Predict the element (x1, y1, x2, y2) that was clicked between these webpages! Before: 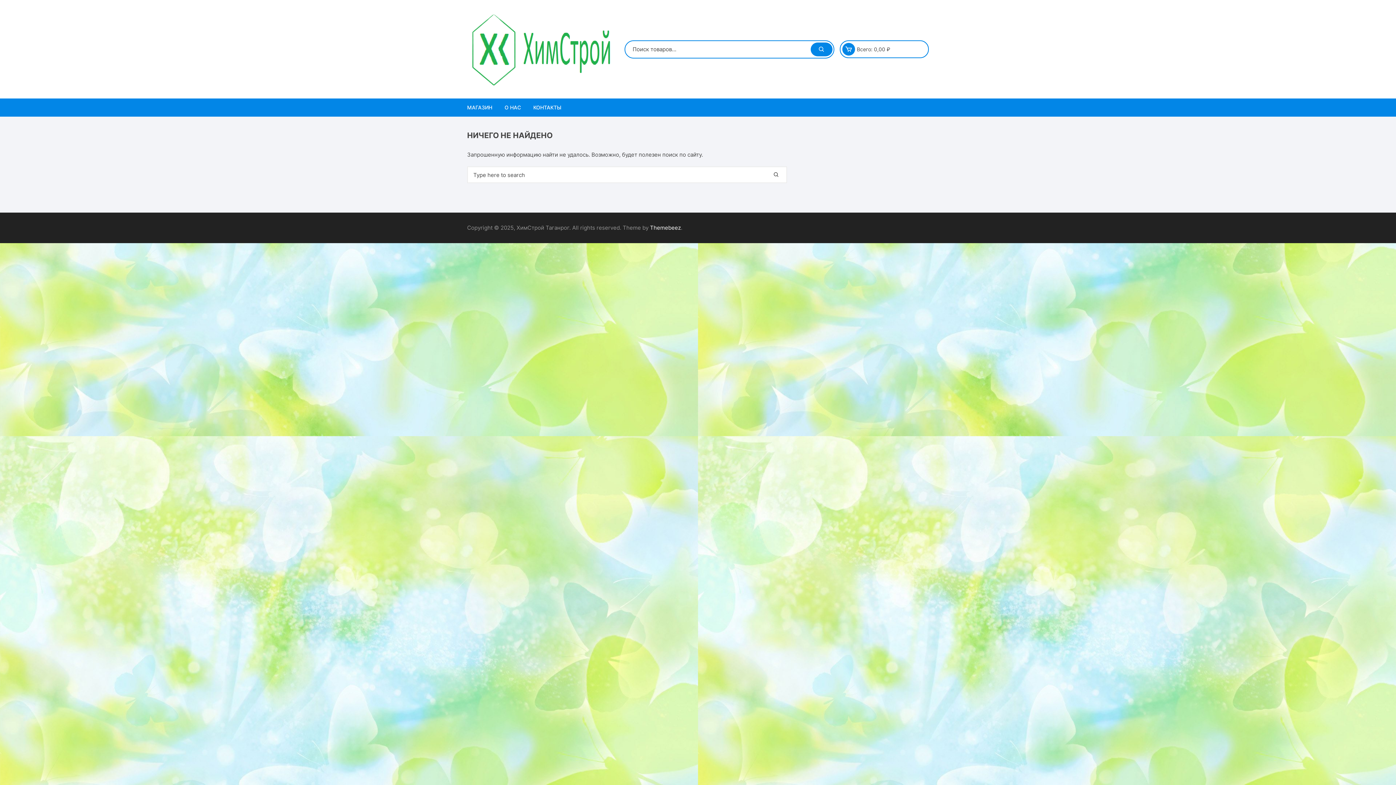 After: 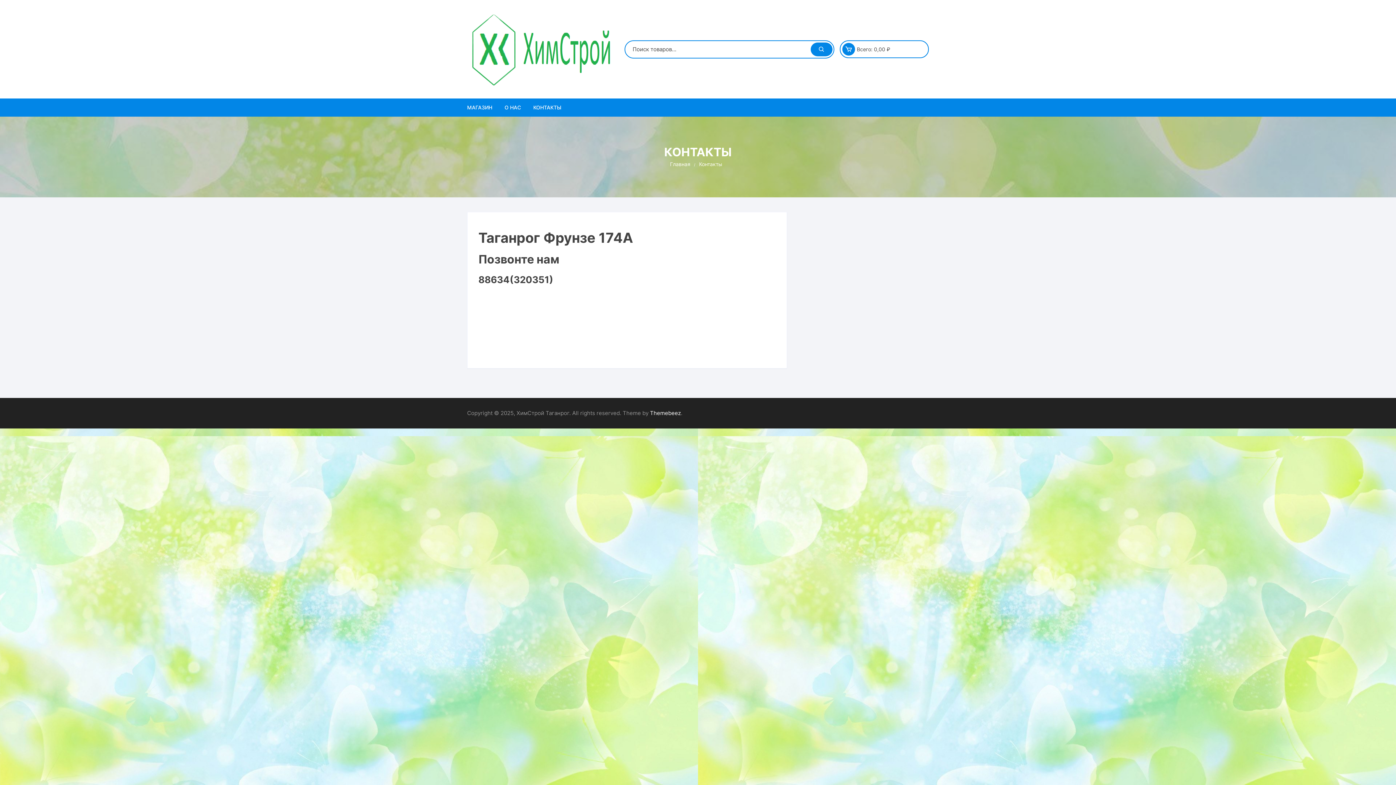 Action: bbox: (528, 98, 566, 116) label: КОНТАКТЫ